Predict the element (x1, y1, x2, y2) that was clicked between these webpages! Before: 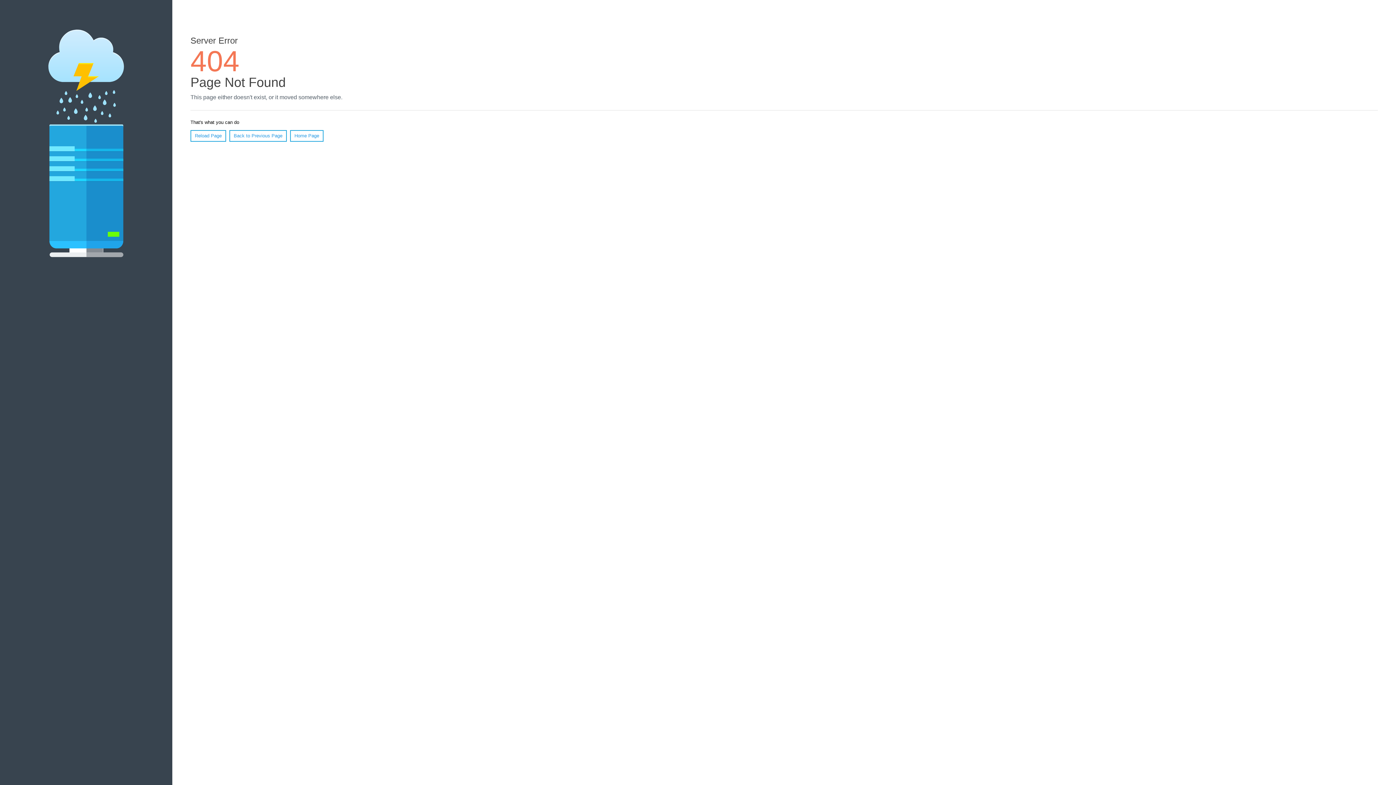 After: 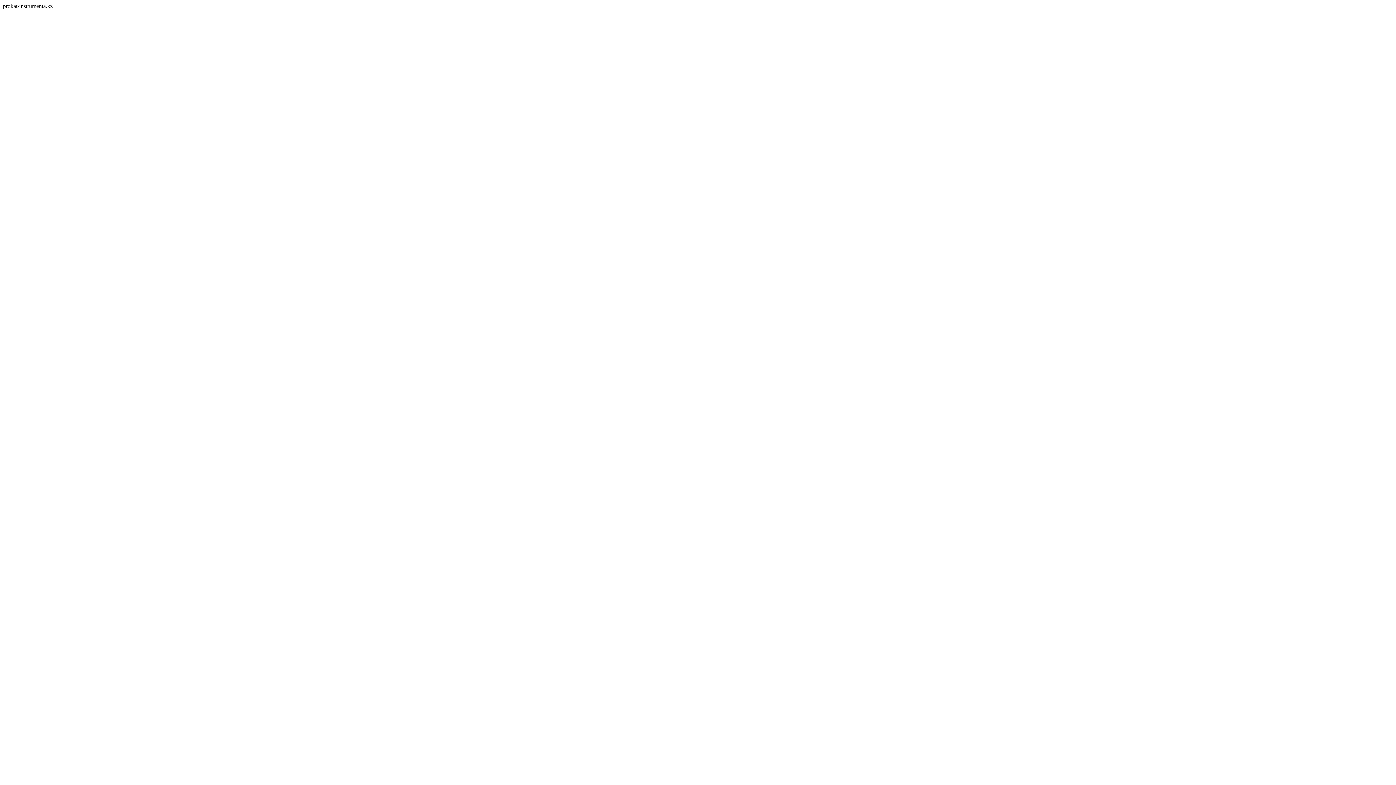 Action: label: Home Page bbox: (290, 130, 323, 141)